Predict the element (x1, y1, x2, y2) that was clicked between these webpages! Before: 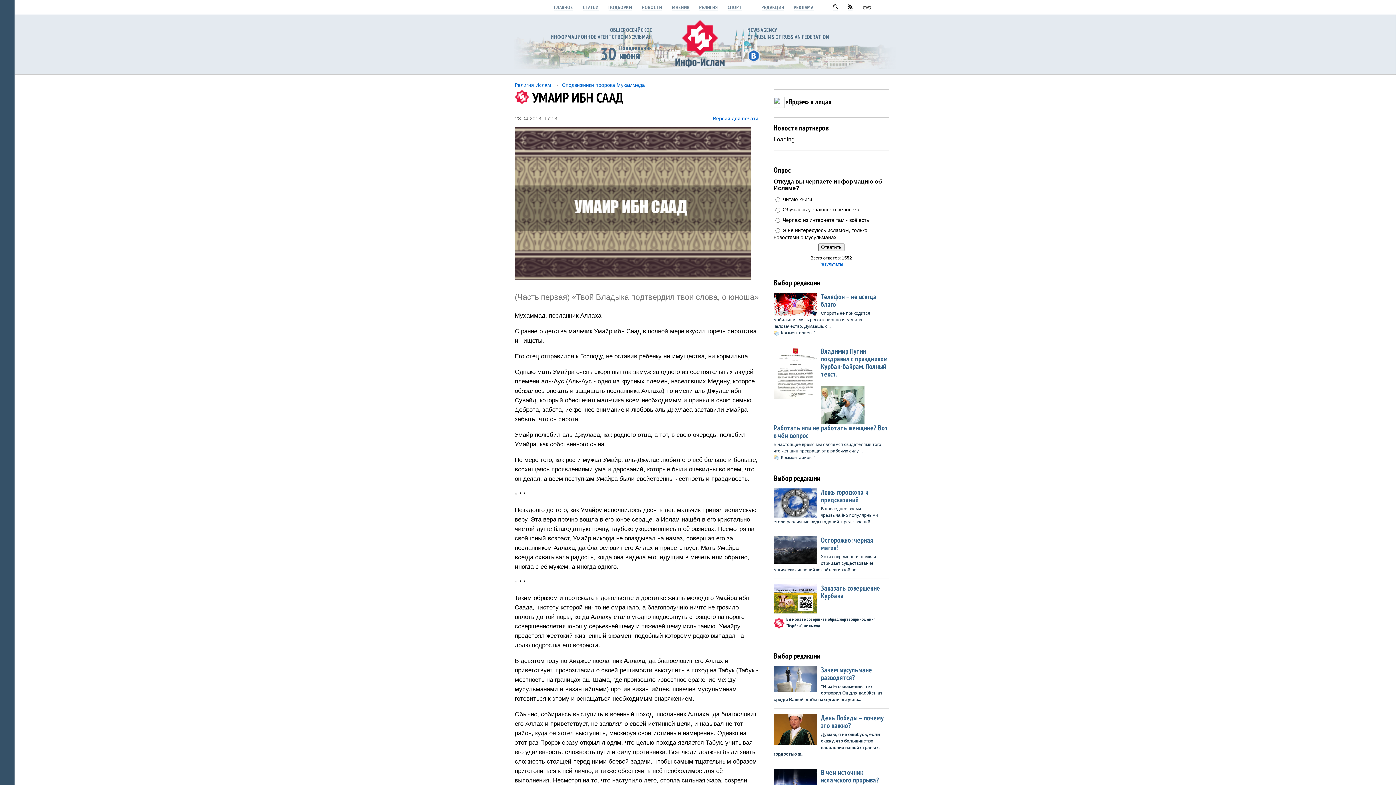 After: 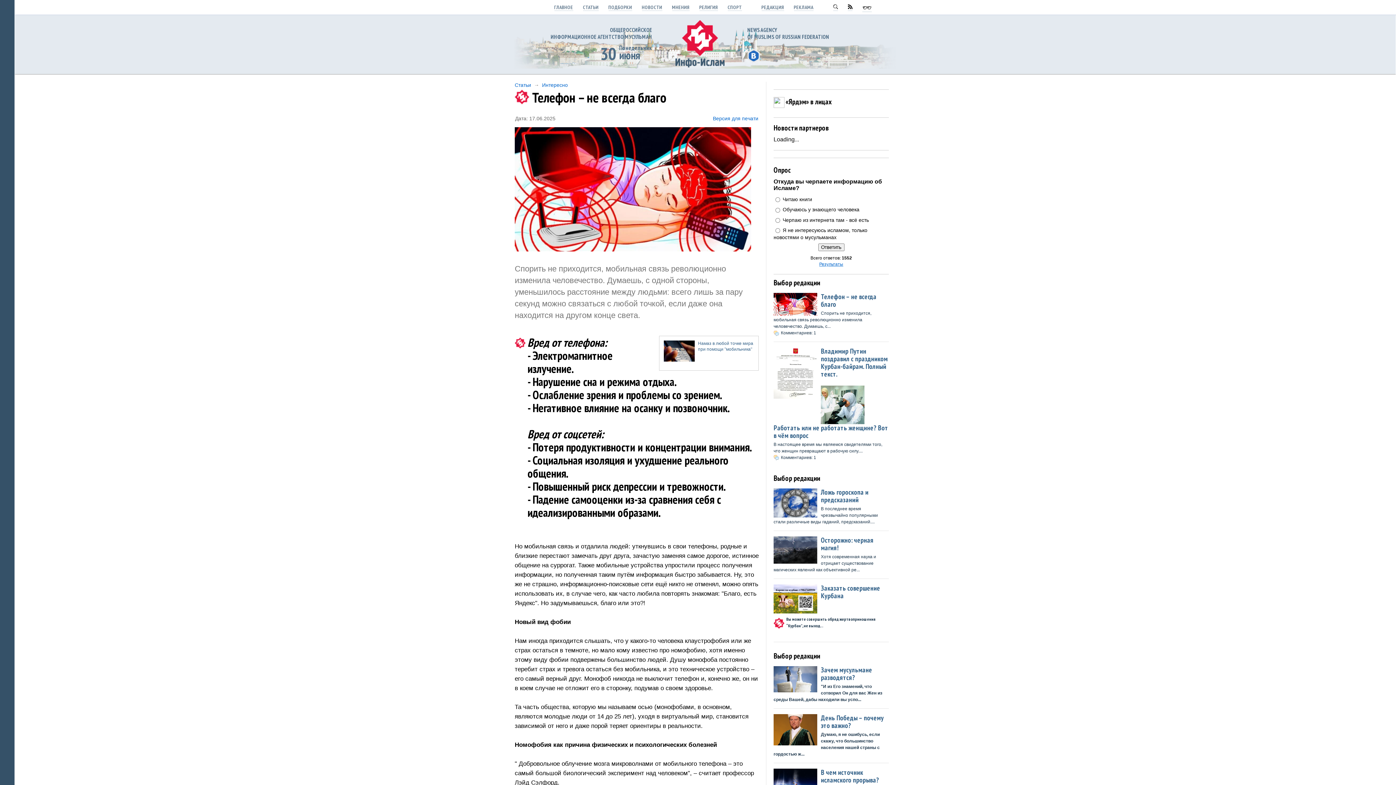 Action: label: Комментариев: 1 bbox: (773, 328, 816, 337)